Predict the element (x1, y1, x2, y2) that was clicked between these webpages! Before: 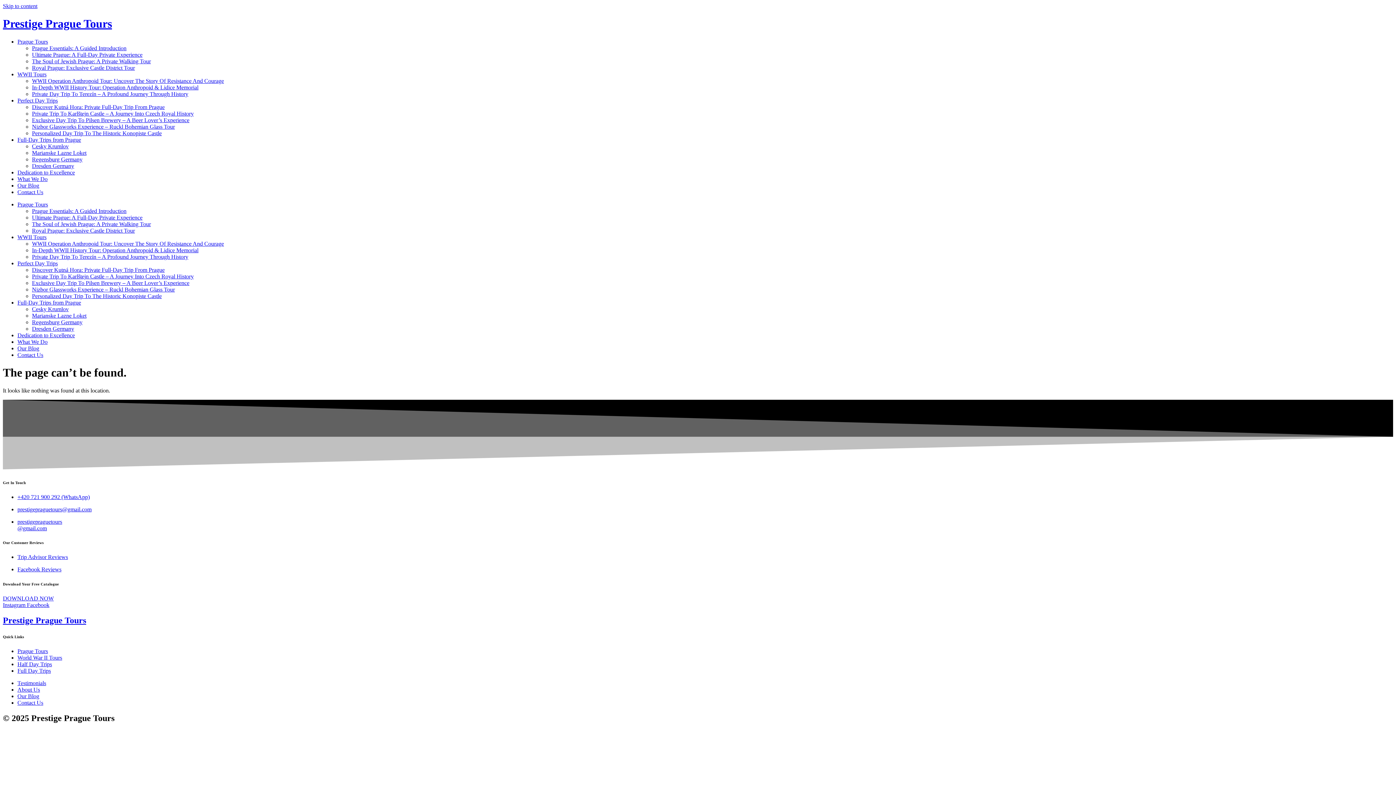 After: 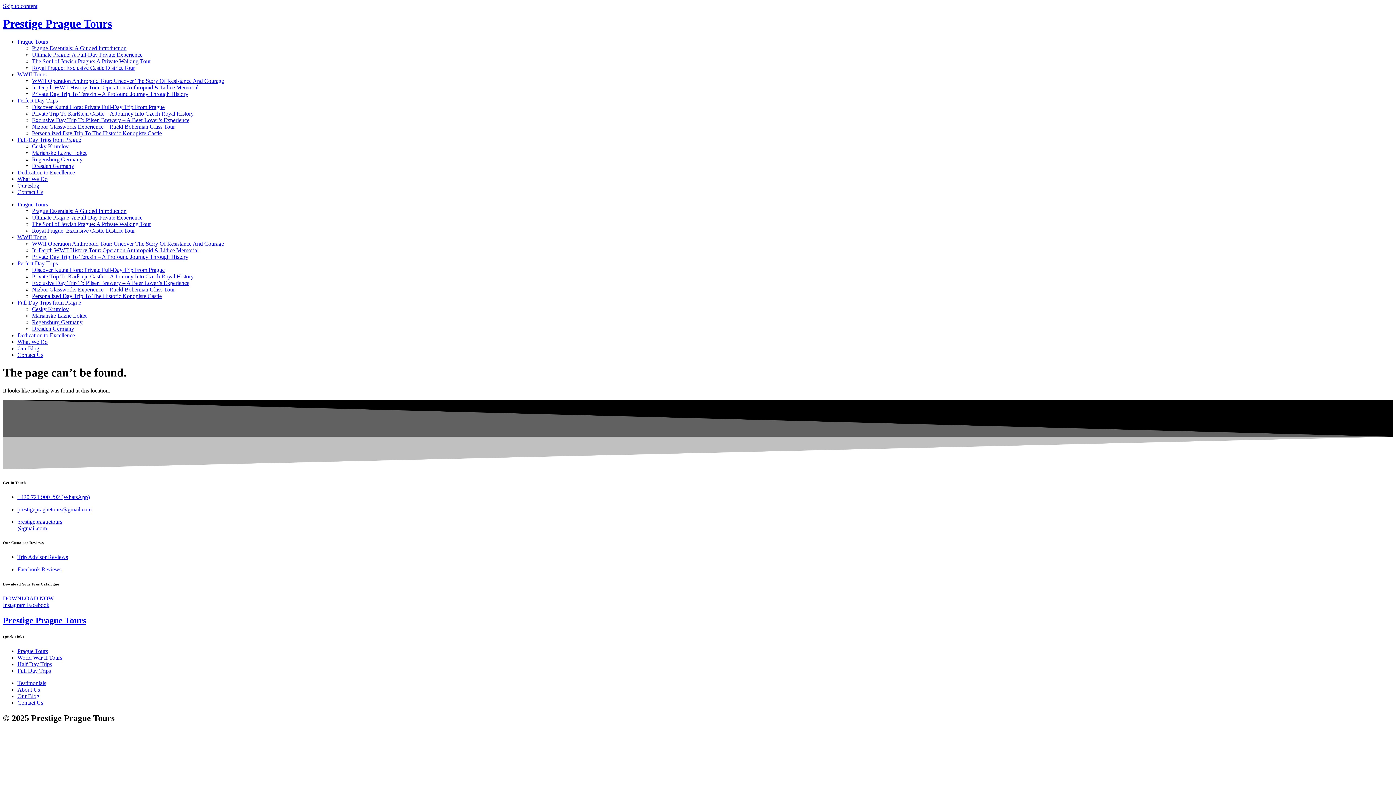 Action: bbox: (17, 661, 52, 667) label: Half Day Trips